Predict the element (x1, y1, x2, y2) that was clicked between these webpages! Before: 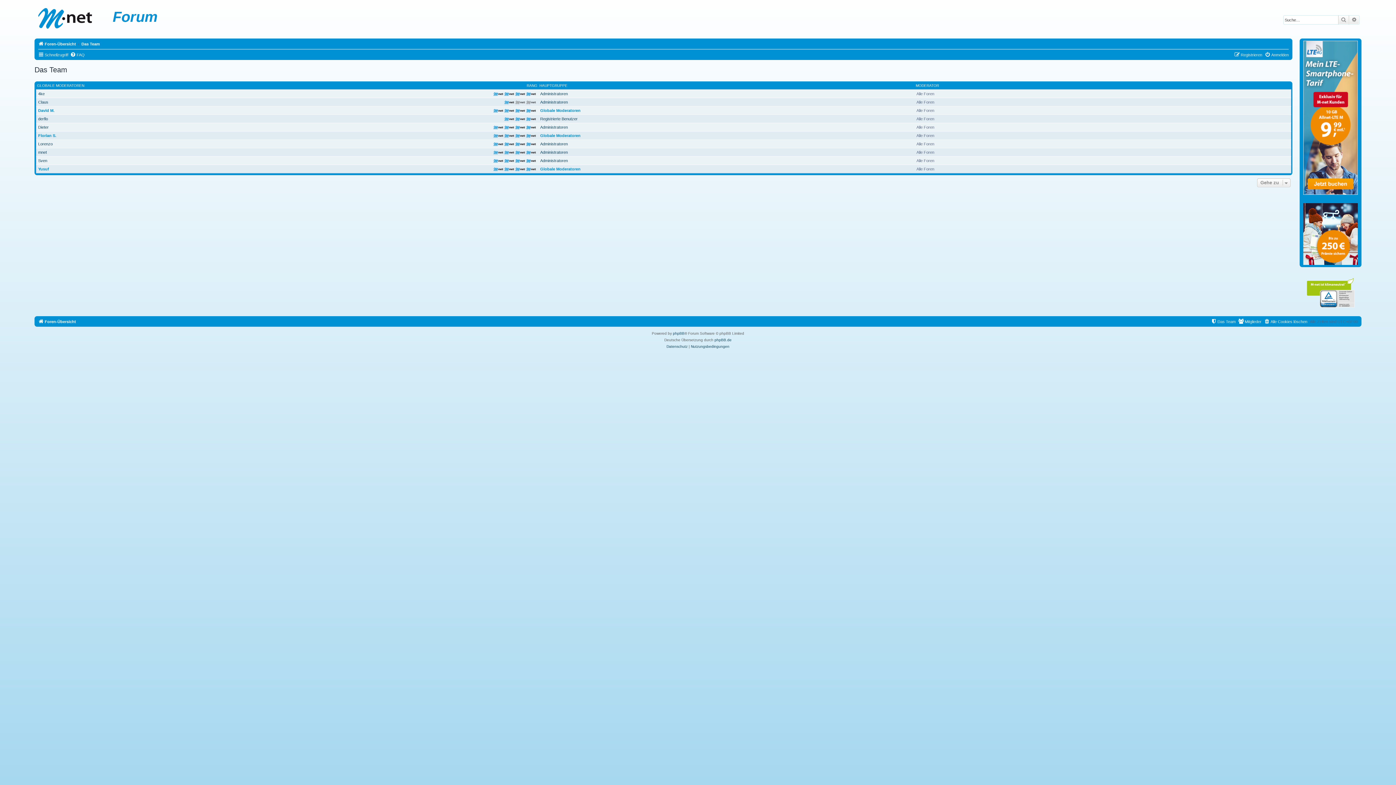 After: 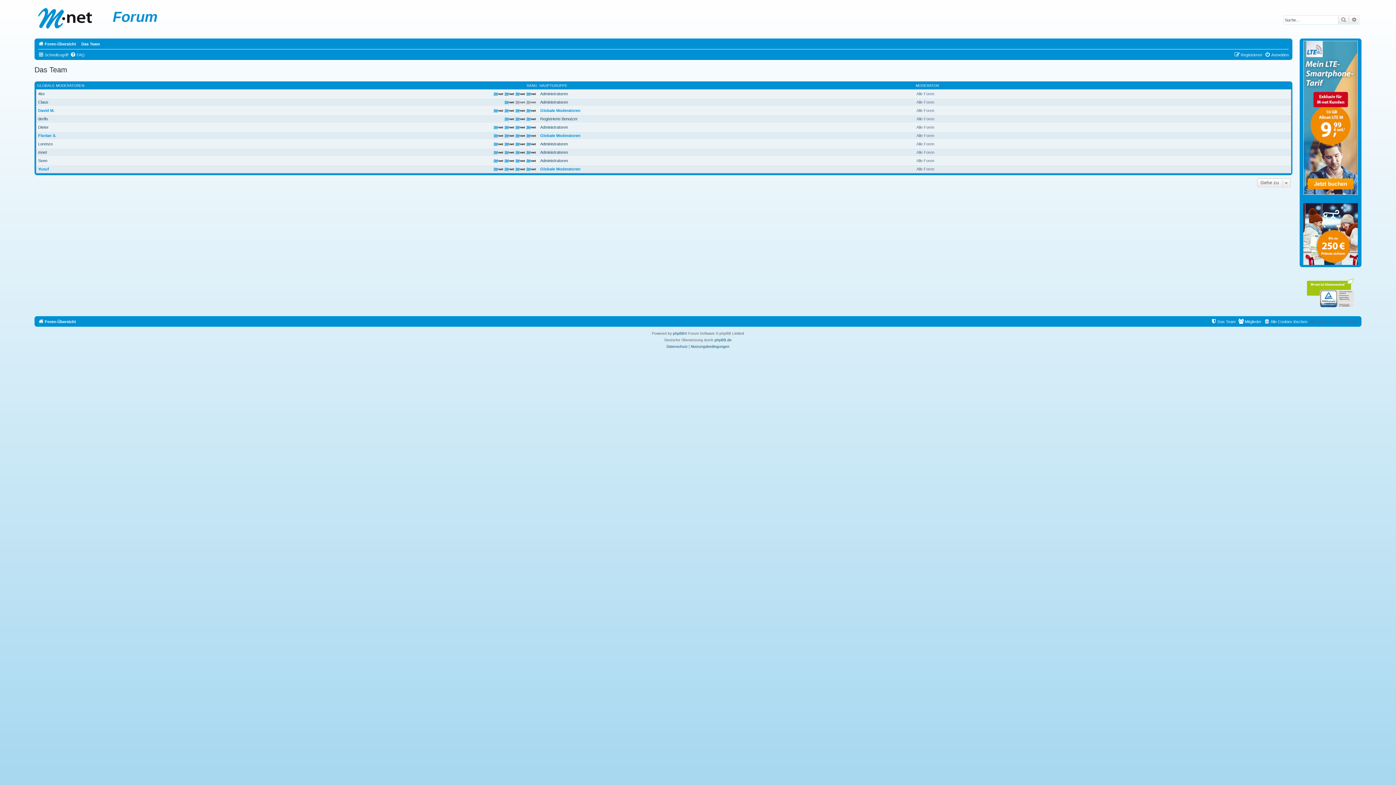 Action: label: Das Team bbox: (1211, 317, 1236, 326)